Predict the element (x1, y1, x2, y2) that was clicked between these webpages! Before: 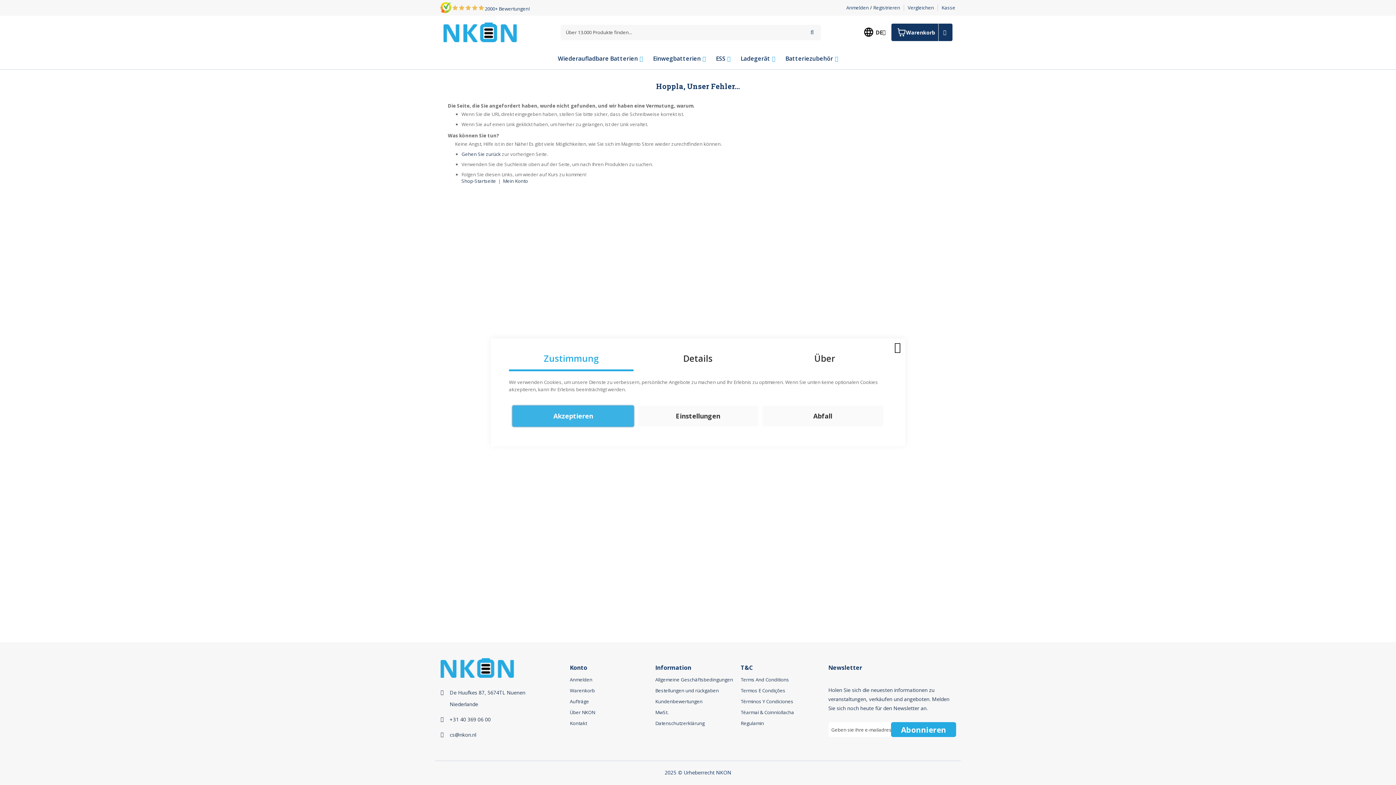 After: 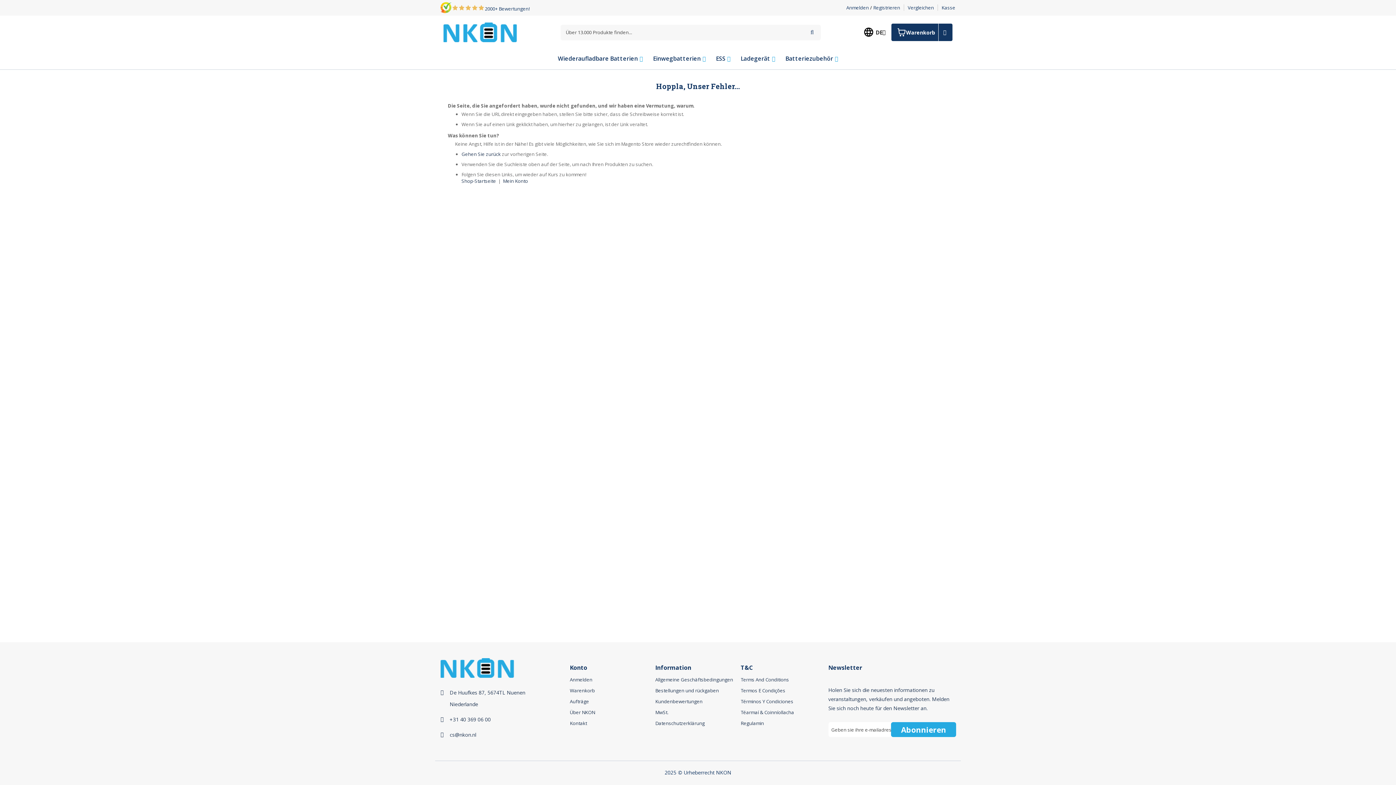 Action: bbox: (892, 340, 903, 351) label: Schließen